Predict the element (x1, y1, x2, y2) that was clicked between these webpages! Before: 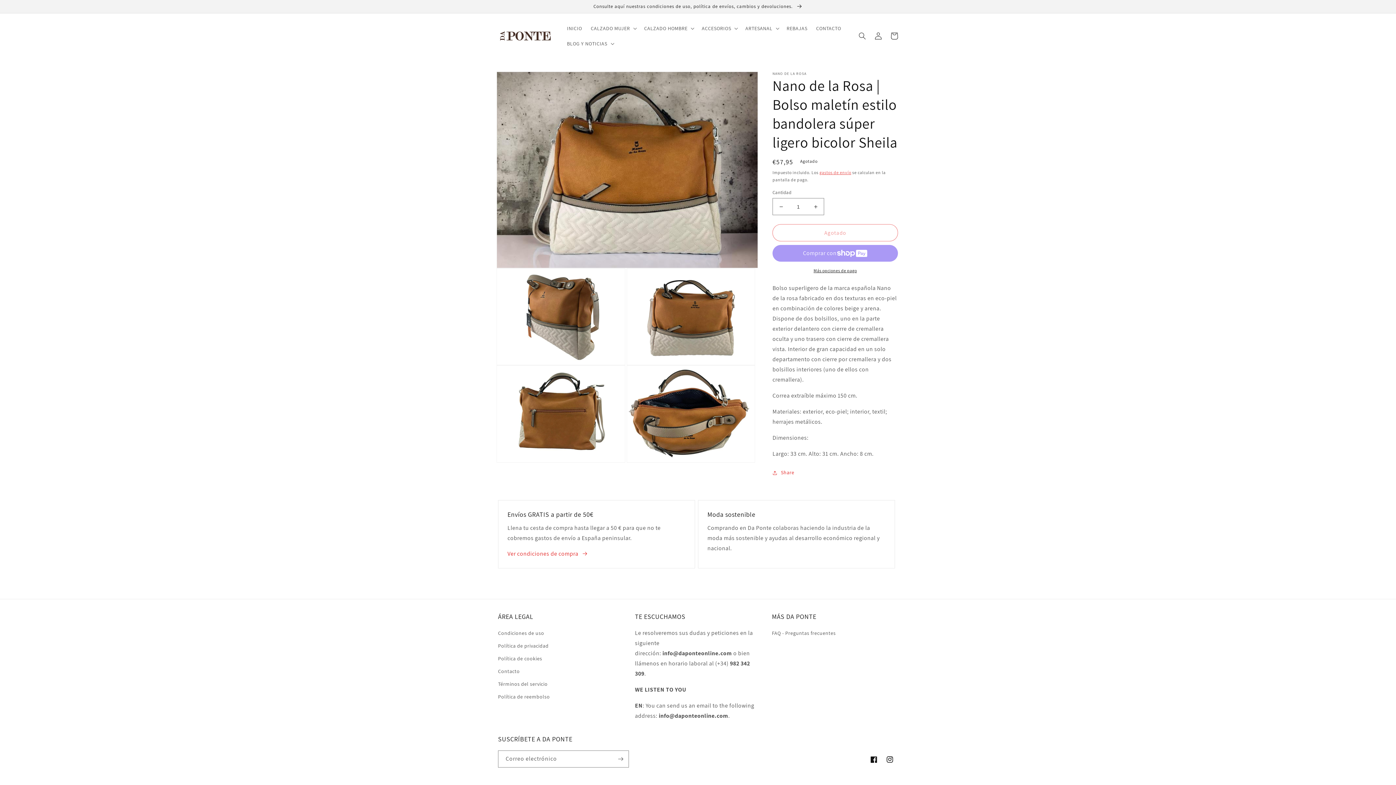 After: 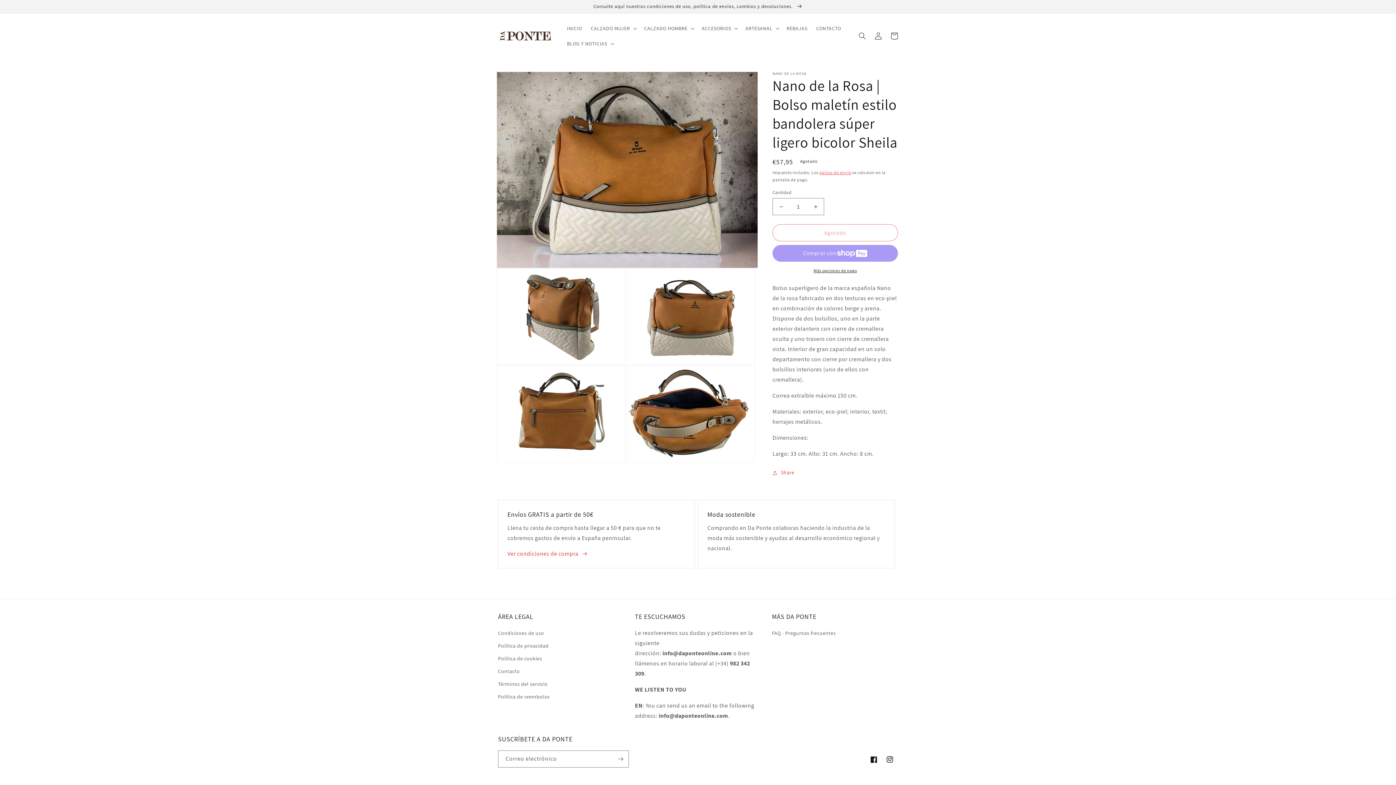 Action: bbox: (772, 267, 898, 274) label: Más opciones de pago